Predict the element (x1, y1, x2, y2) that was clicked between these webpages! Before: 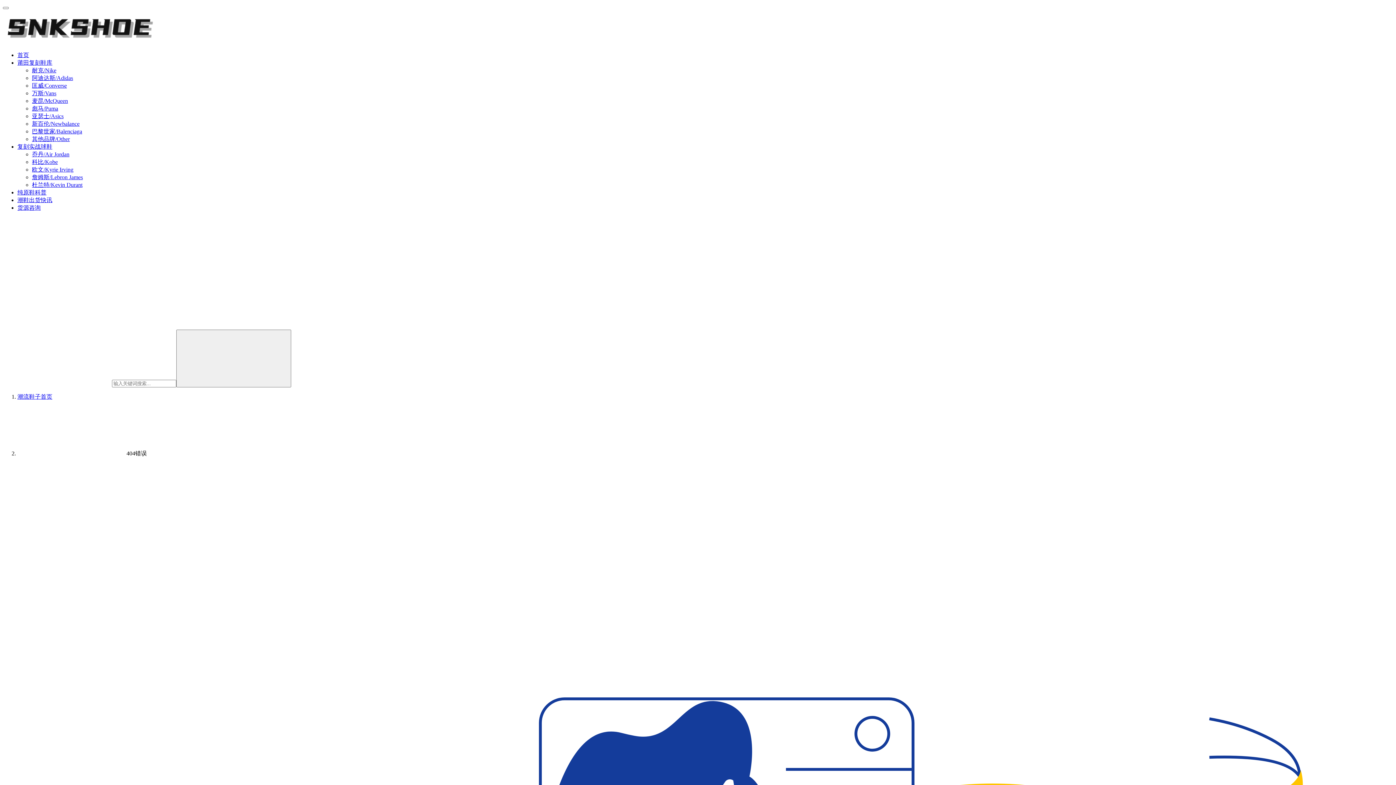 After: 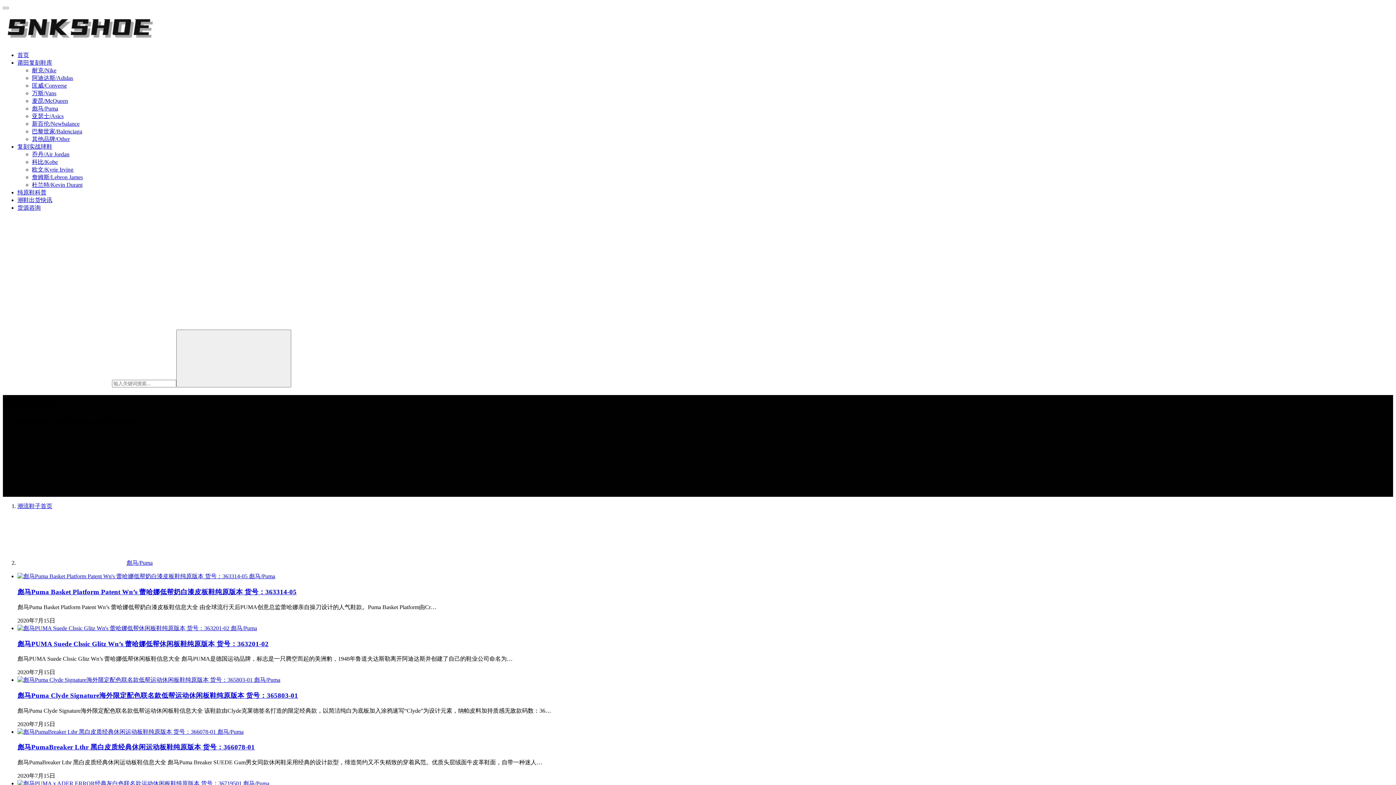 Action: label: 彪马/Puma bbox: (32, 105, 58, 111)